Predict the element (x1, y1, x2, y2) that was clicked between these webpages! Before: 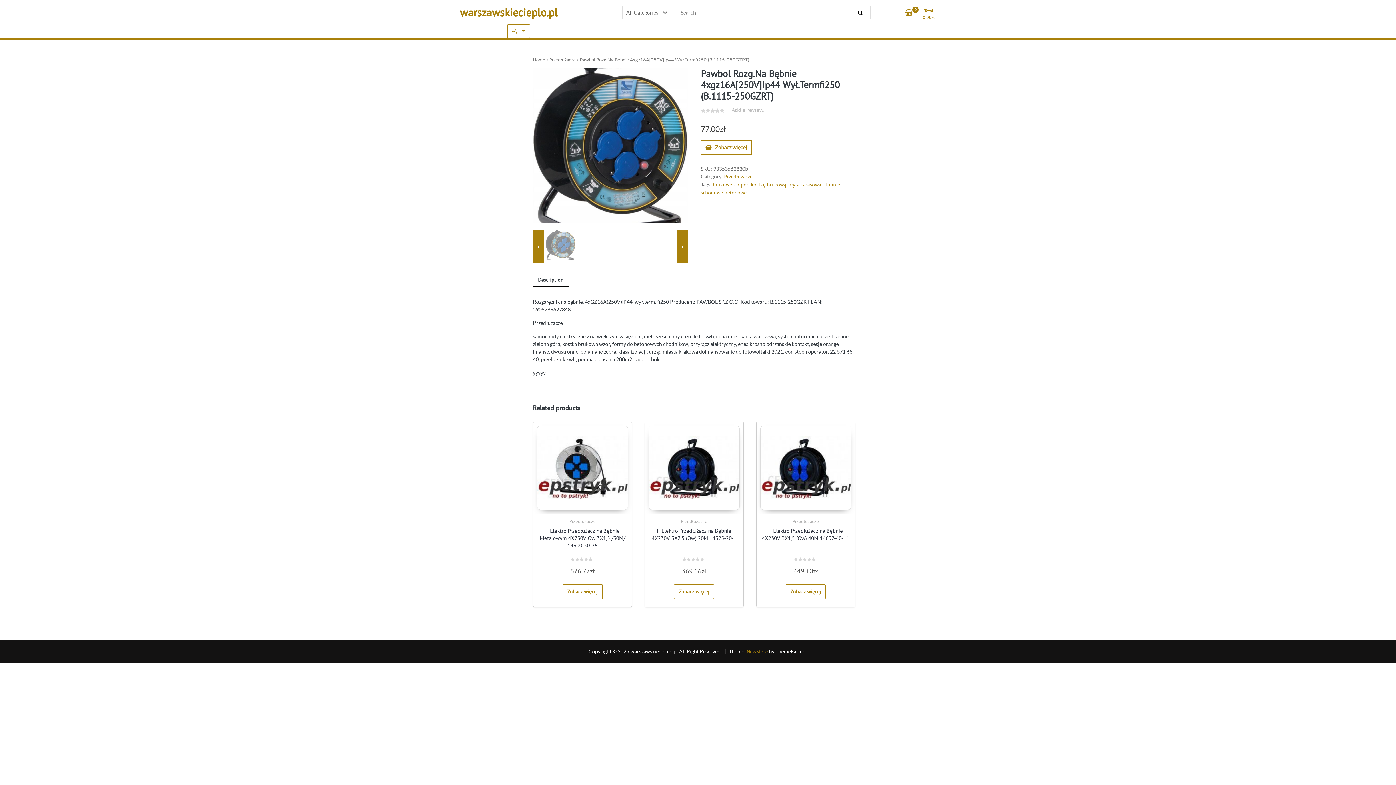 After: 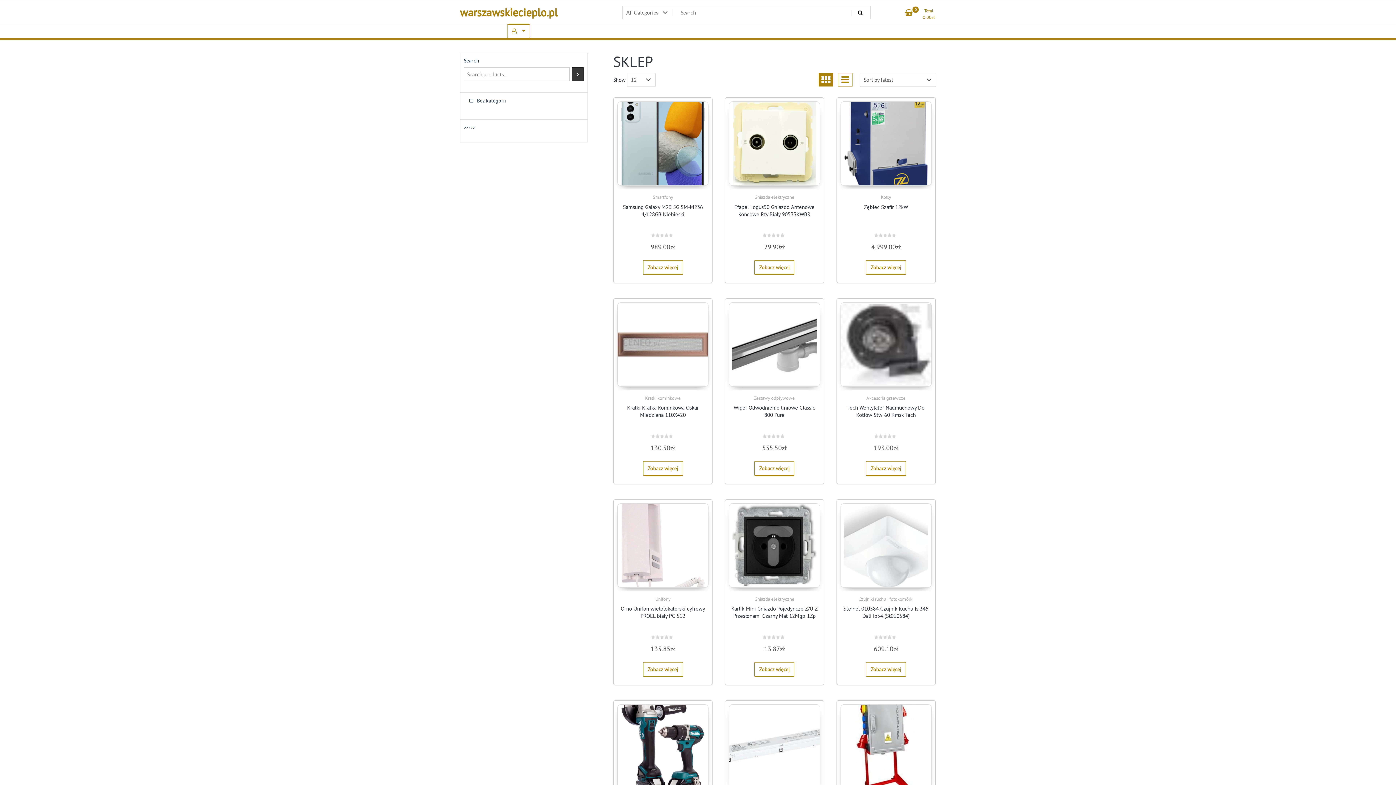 Action: bbox: (460, 4, 557, 19) label: warszawskiecieplo.pl